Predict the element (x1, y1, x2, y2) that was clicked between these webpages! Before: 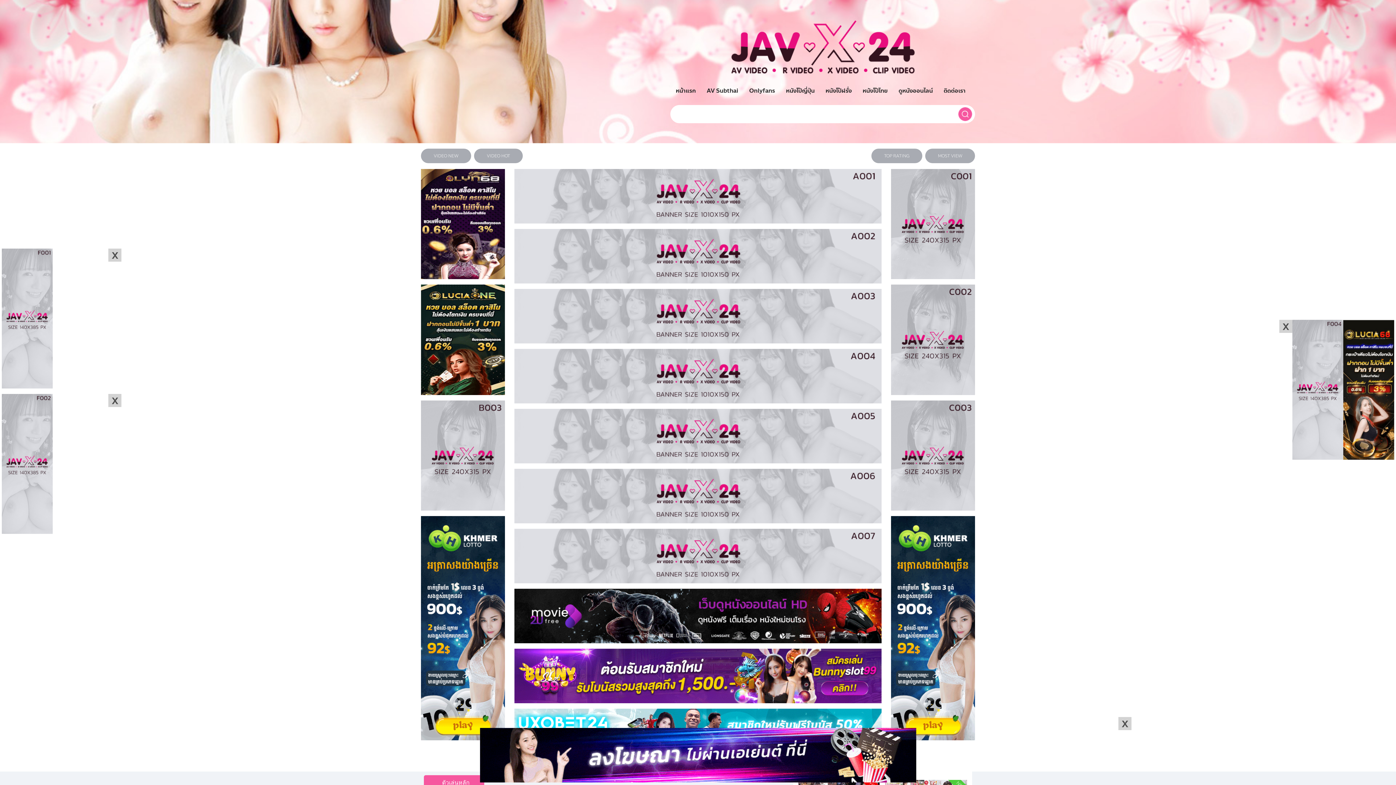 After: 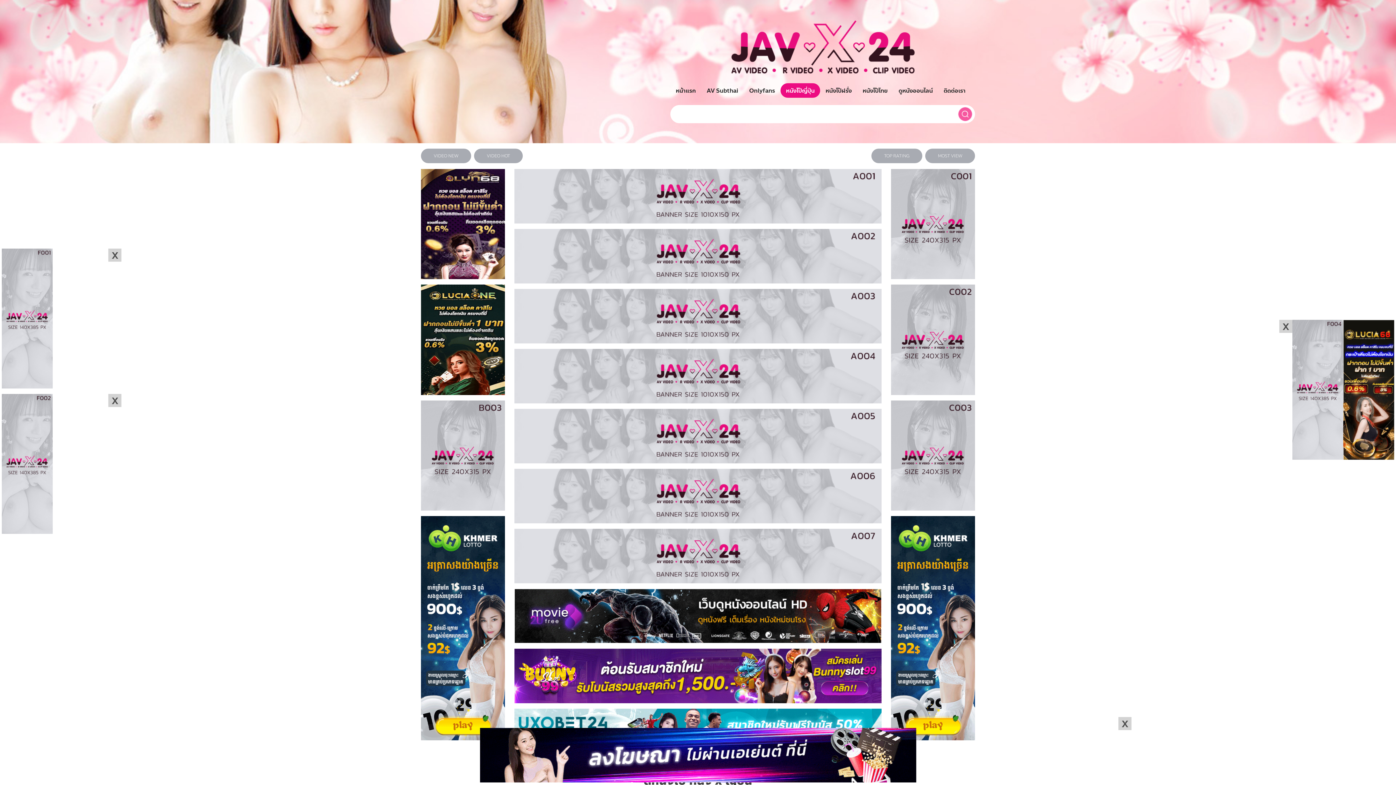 Action: label: หนังโป๊ญี่ปุ่น bbox: (780, 83, 820, 97)